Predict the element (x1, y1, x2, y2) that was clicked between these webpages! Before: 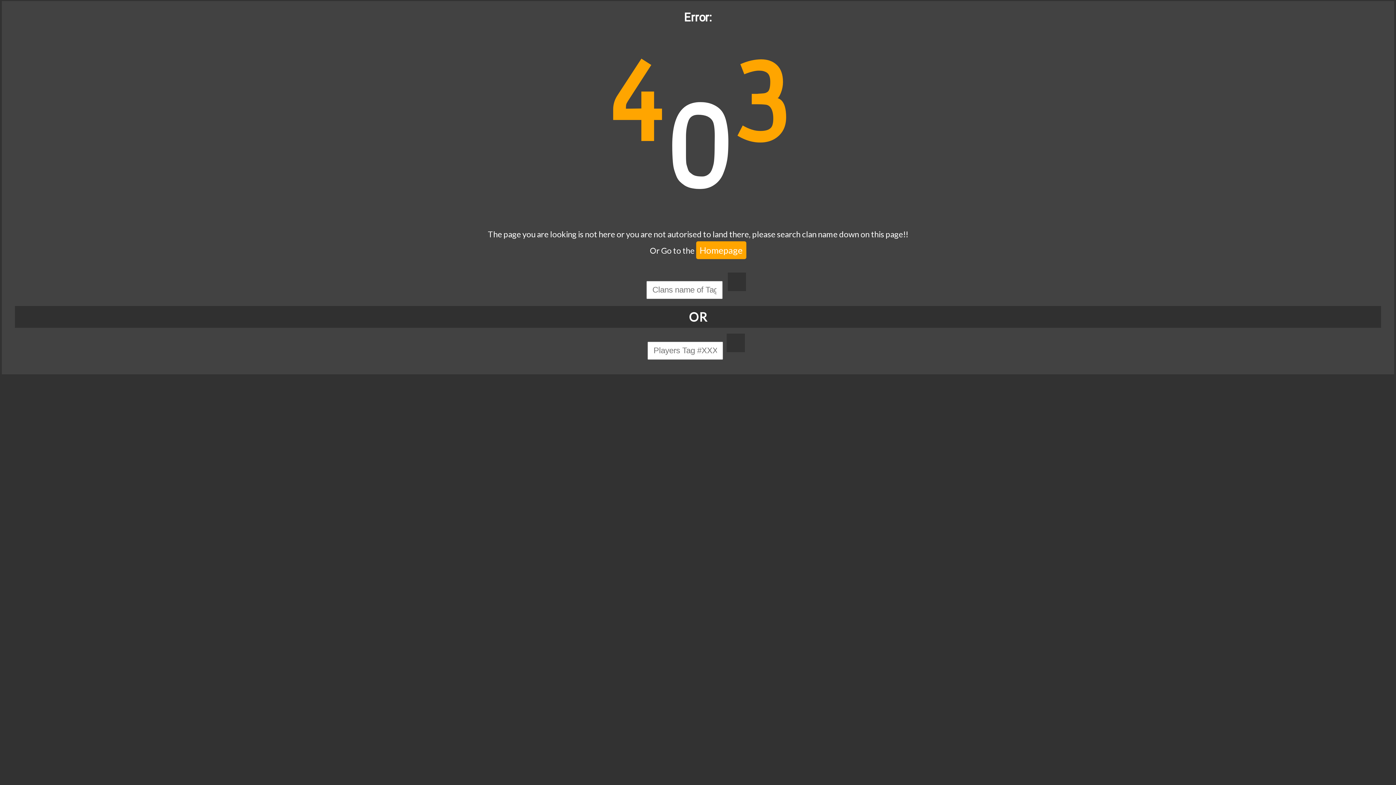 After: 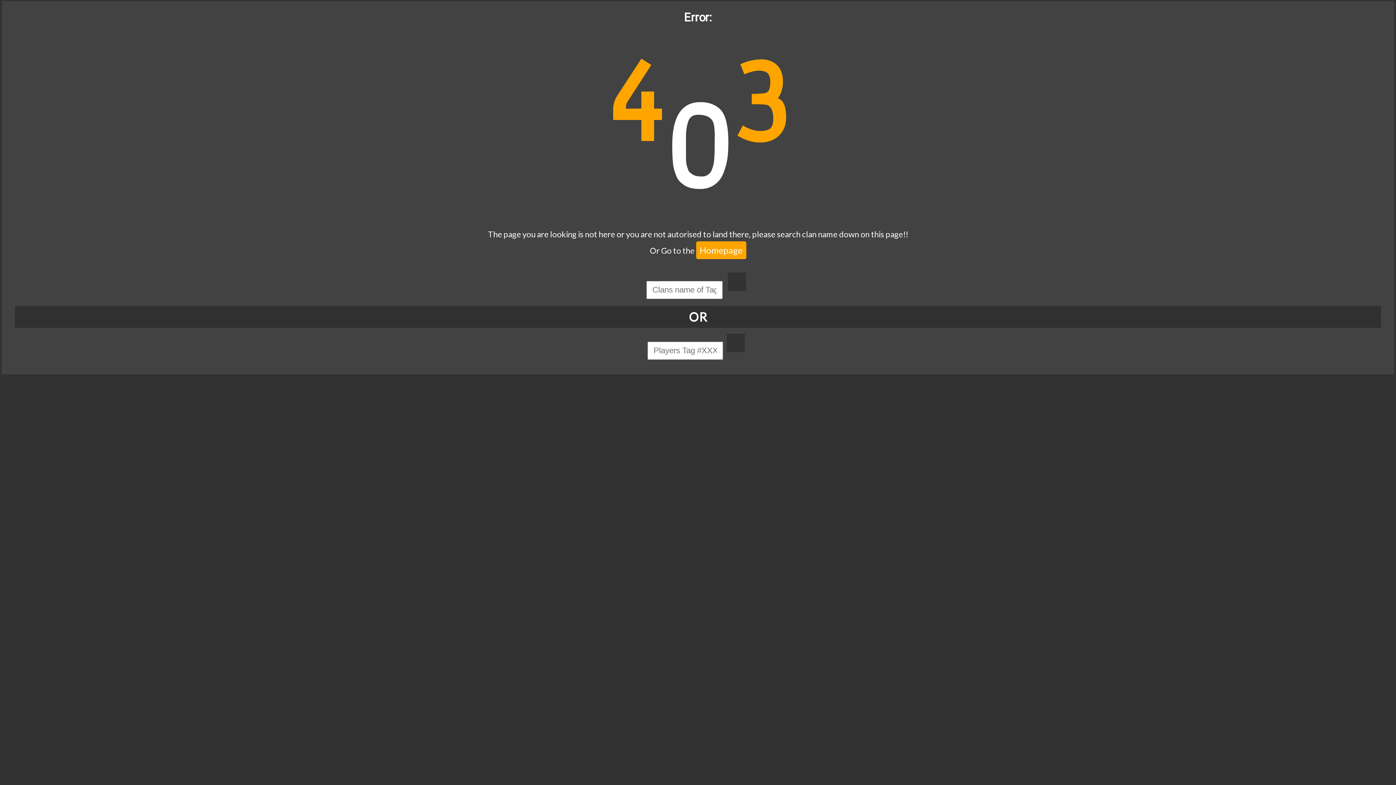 Action: label: Homepage bbox: (696, 241, 746, 259)